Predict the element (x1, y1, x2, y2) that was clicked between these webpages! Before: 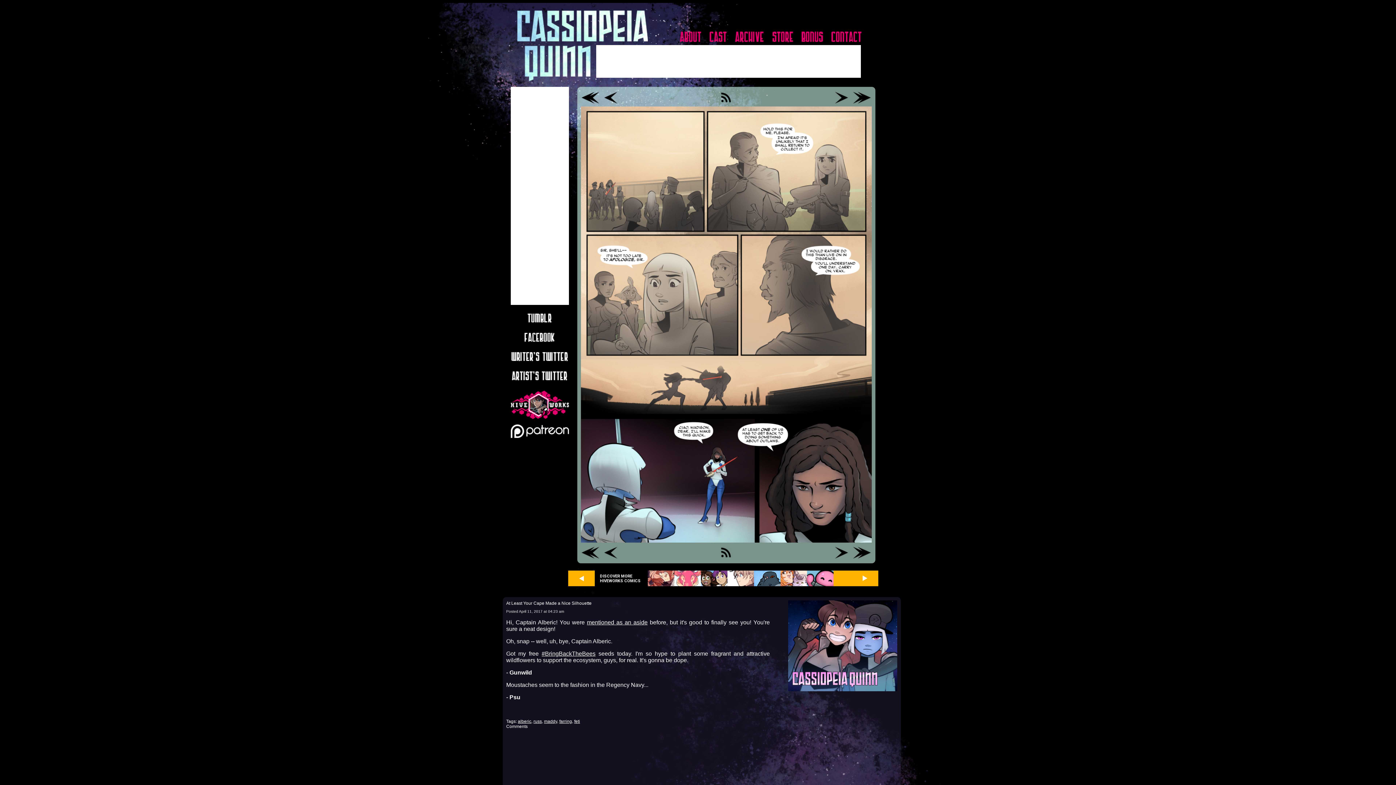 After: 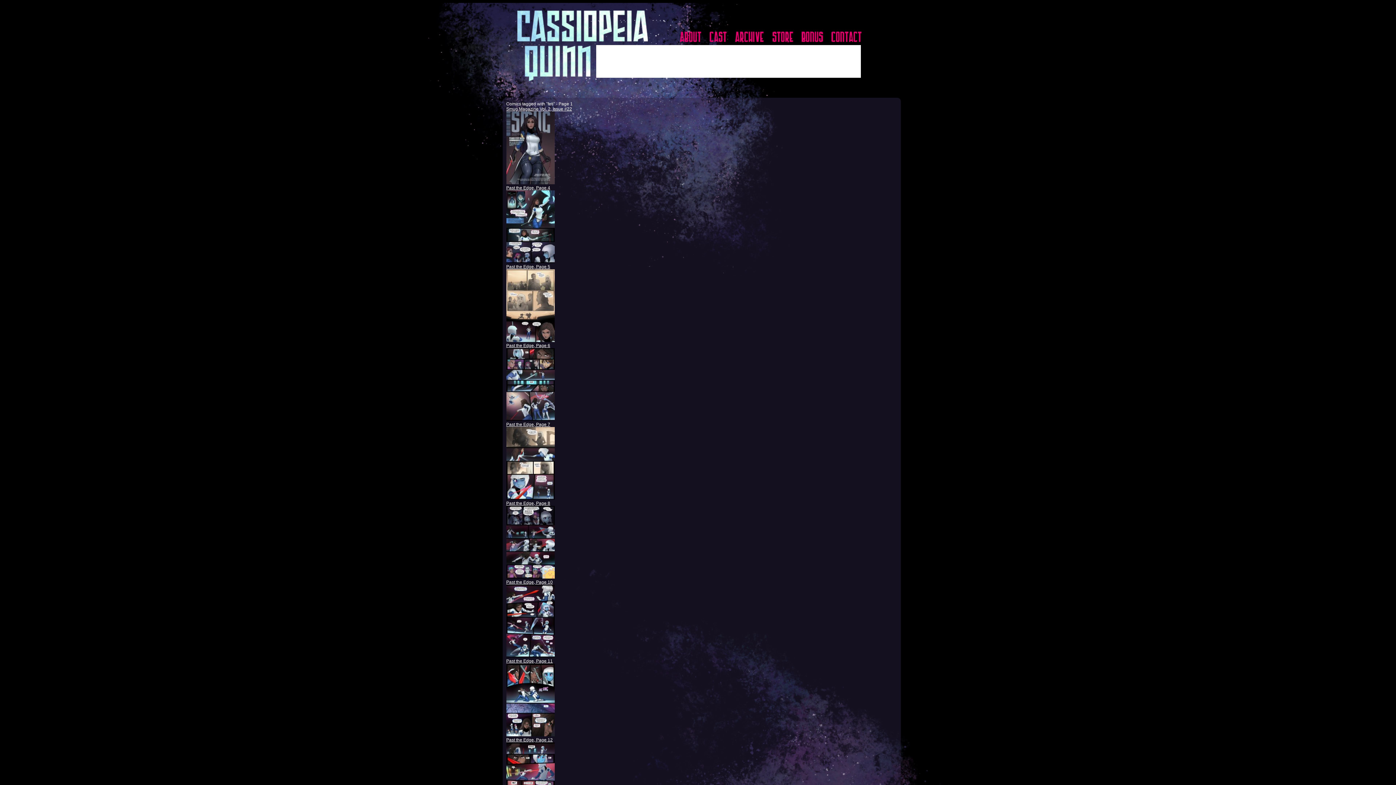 Action: bbox: (574, 719, 580, 724) label: feti